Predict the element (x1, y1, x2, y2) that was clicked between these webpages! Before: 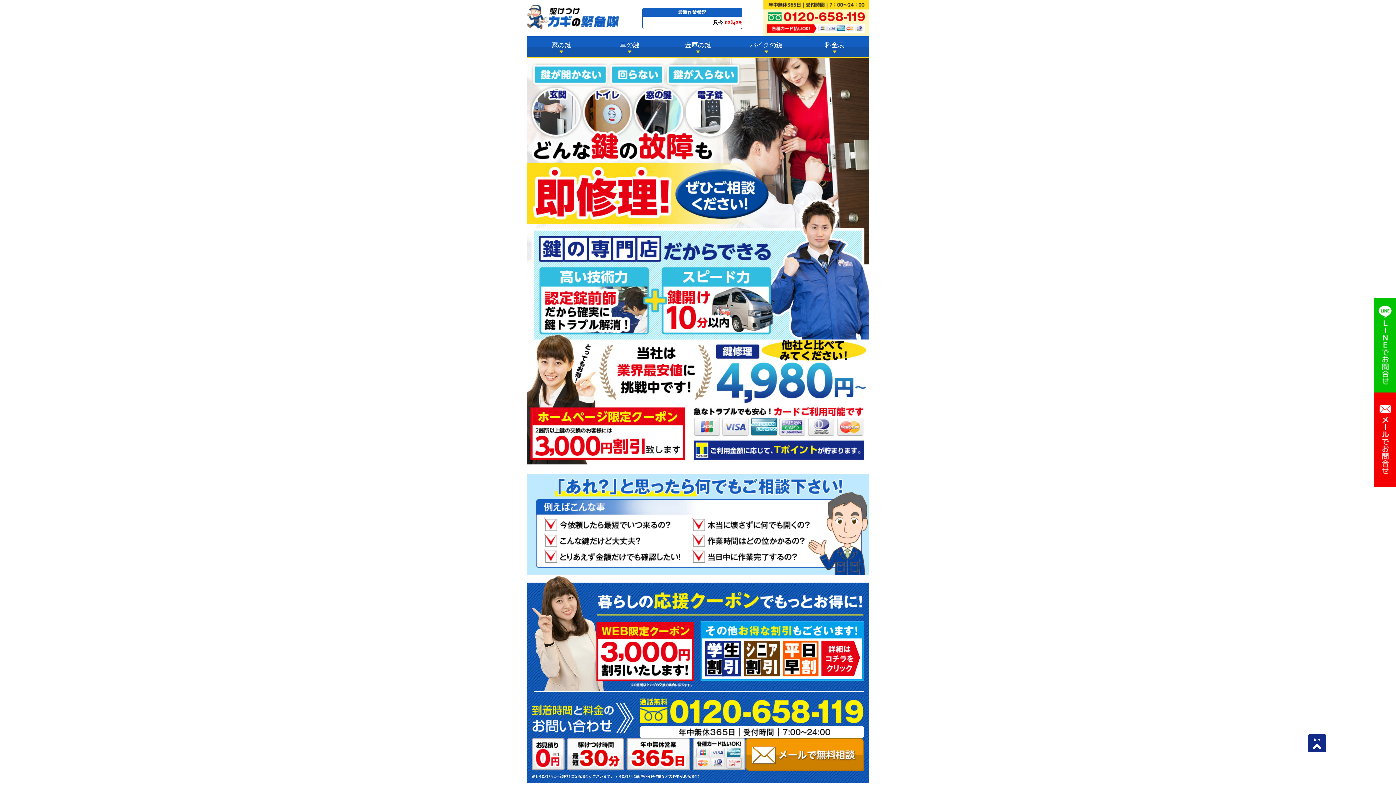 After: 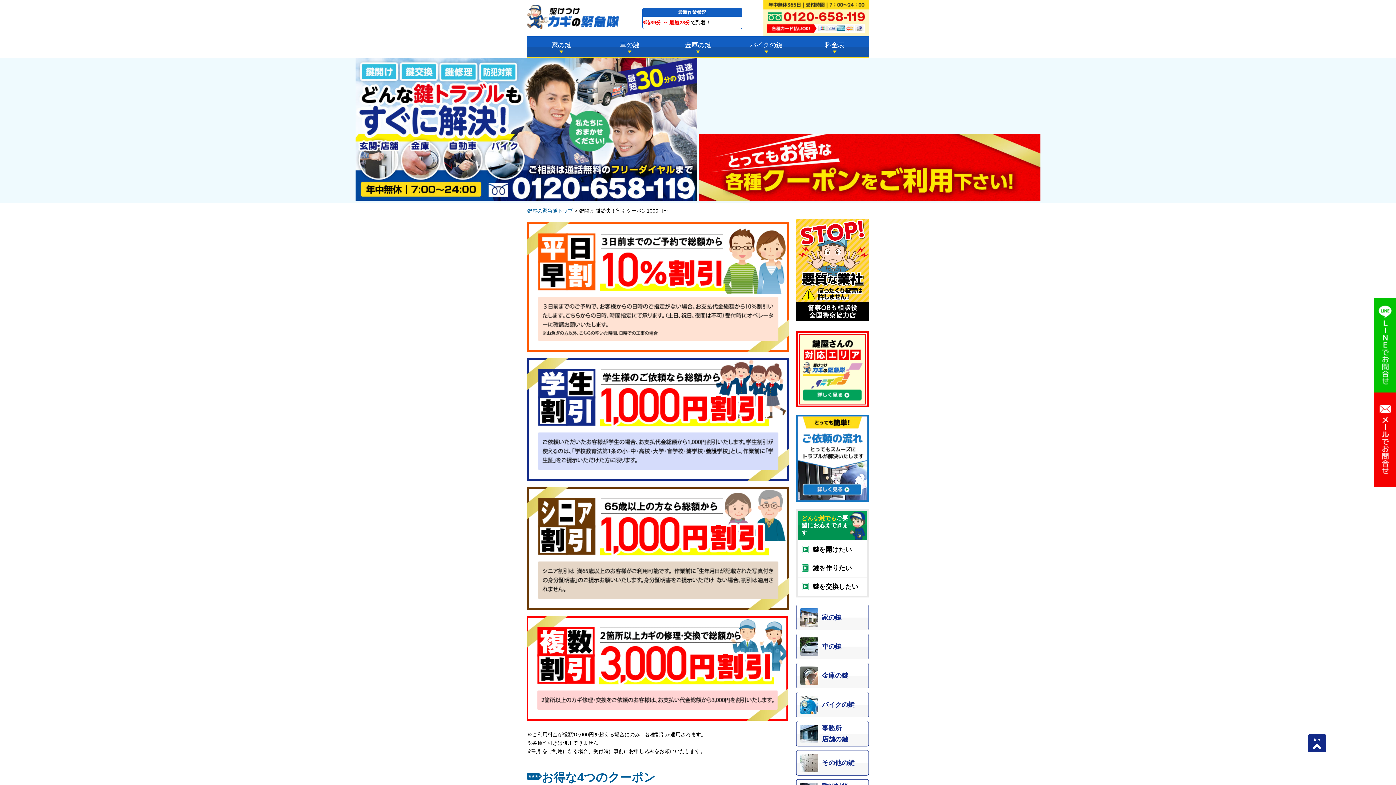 Action: bbox: (700, 621, 864, 681)